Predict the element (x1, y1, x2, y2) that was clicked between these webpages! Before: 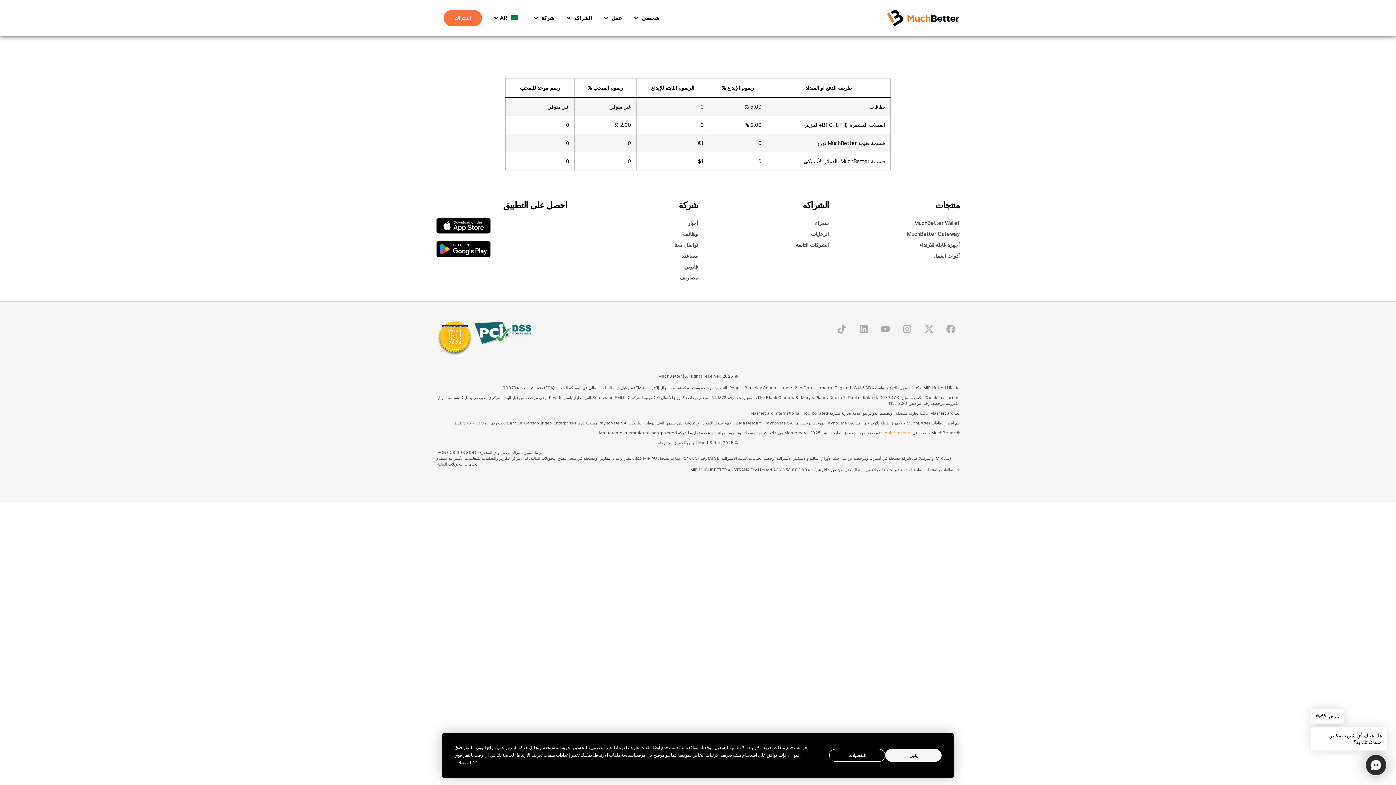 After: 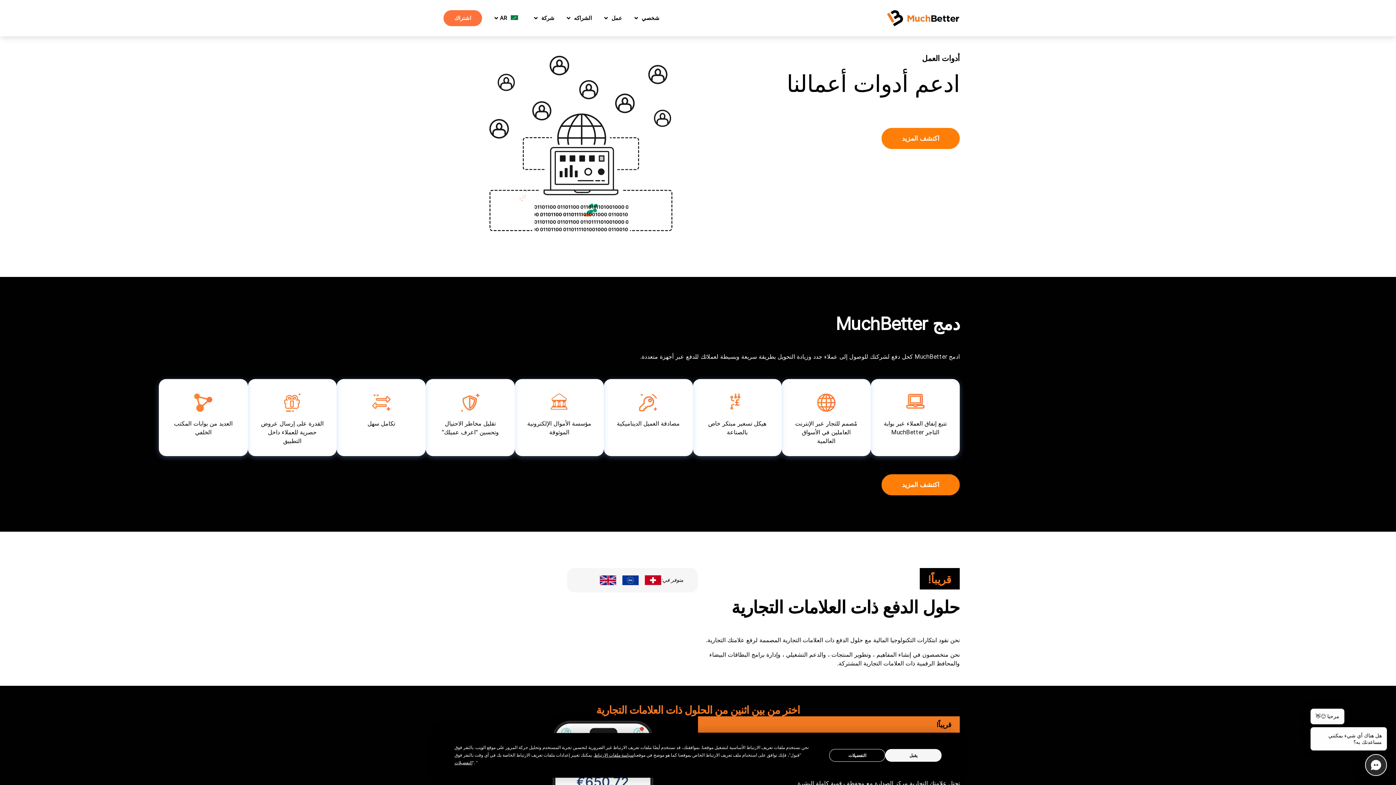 Action: bbox: (907, 250, 960, 261) label: أدوات العمل